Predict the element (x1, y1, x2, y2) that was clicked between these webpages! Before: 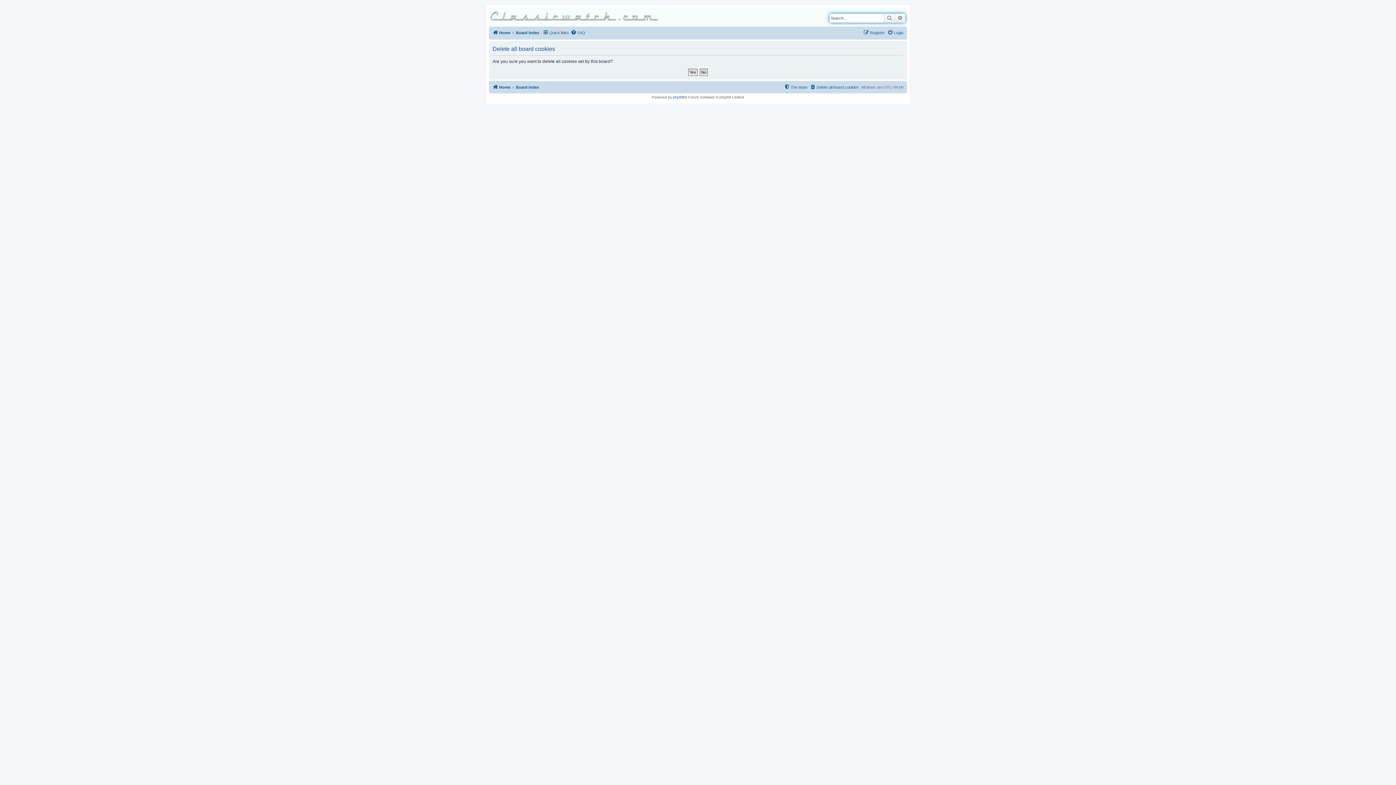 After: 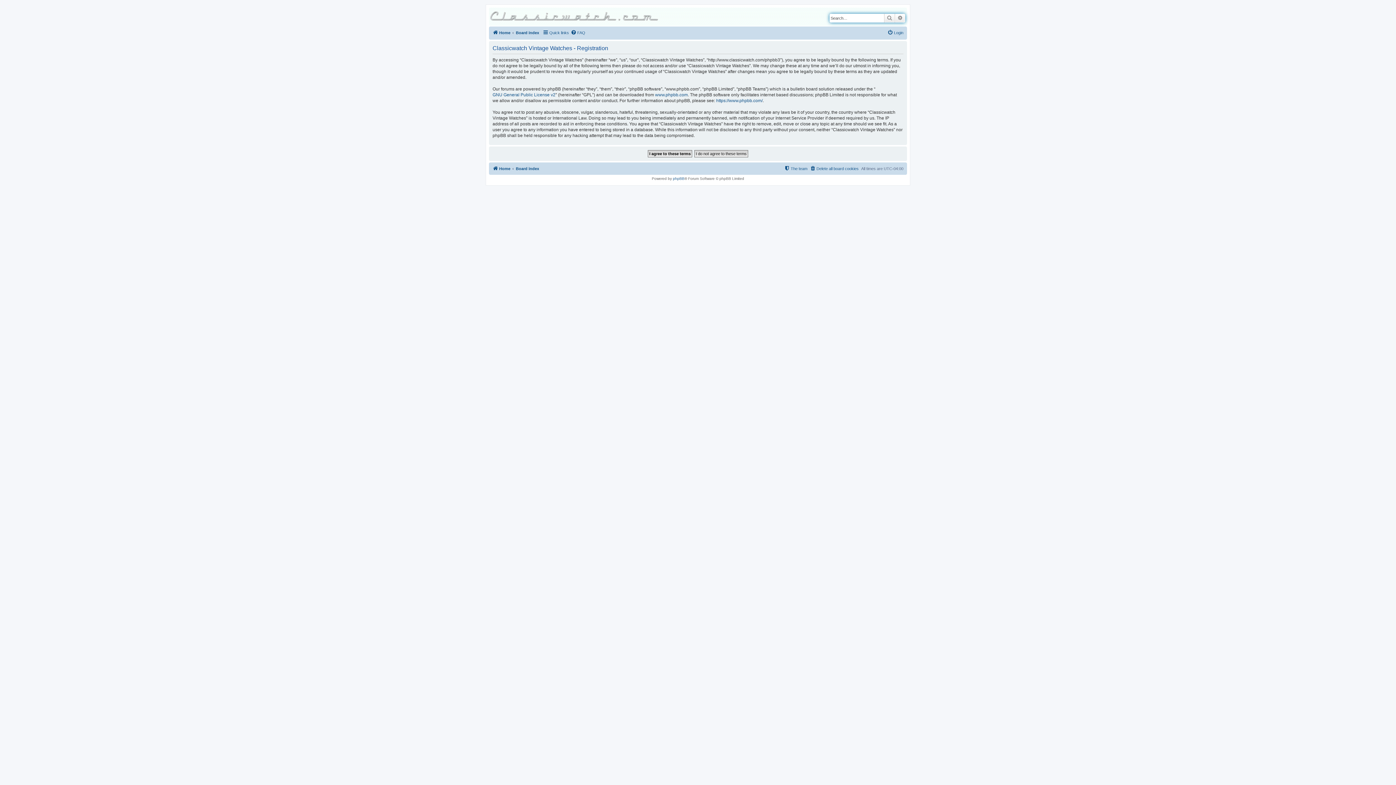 Action: label: Register bbox: (863, 28, 885, 37)